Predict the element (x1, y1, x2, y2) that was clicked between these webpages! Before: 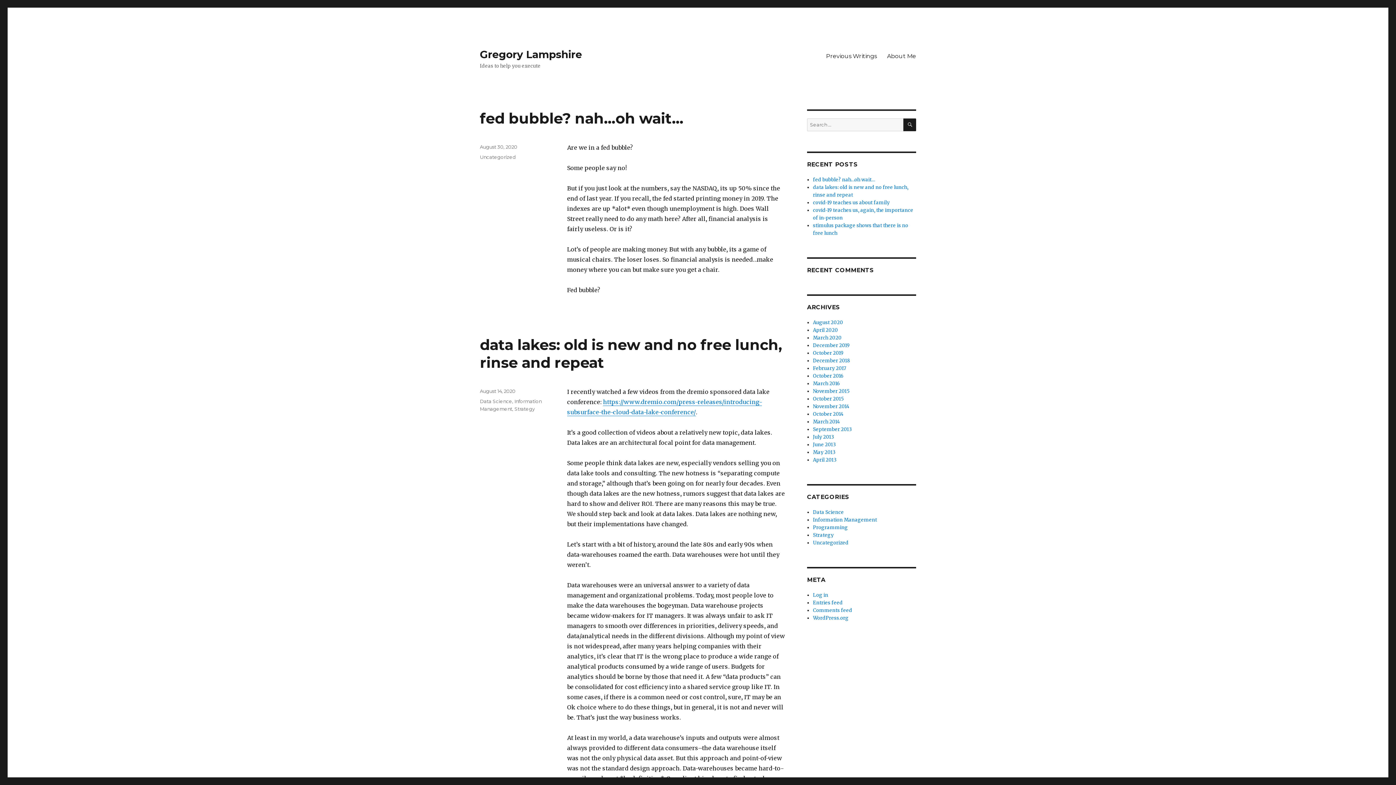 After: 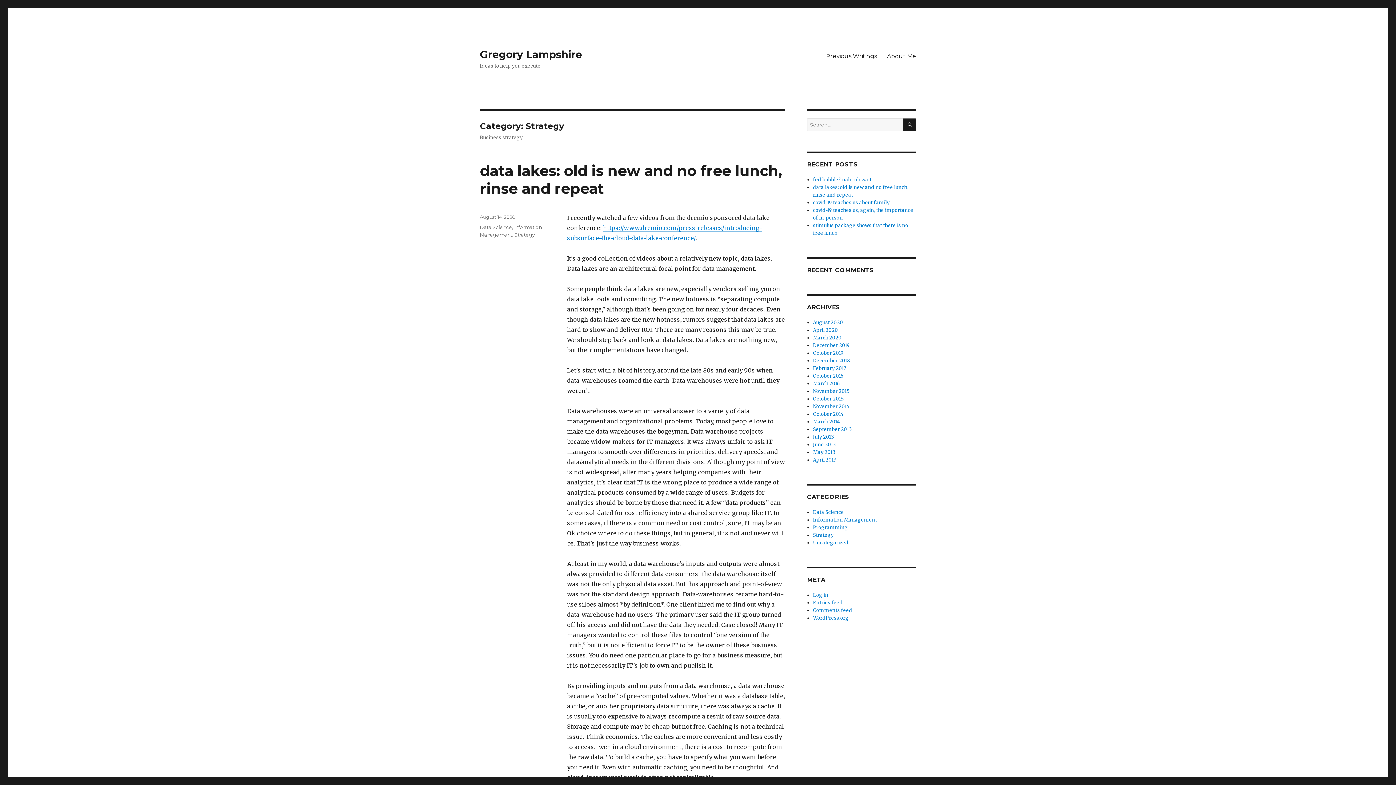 Action: label: Strategy bbox: (813, 532, 833, 538)